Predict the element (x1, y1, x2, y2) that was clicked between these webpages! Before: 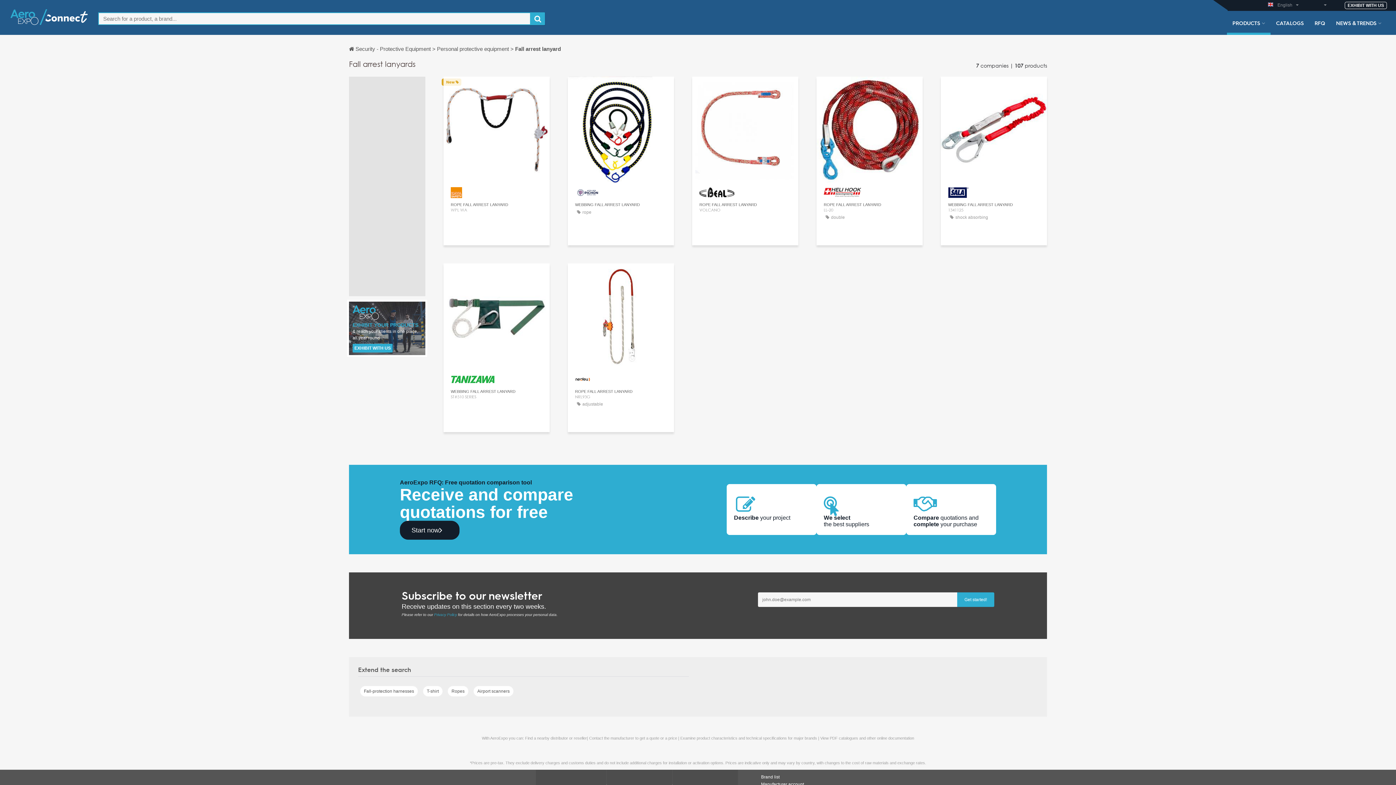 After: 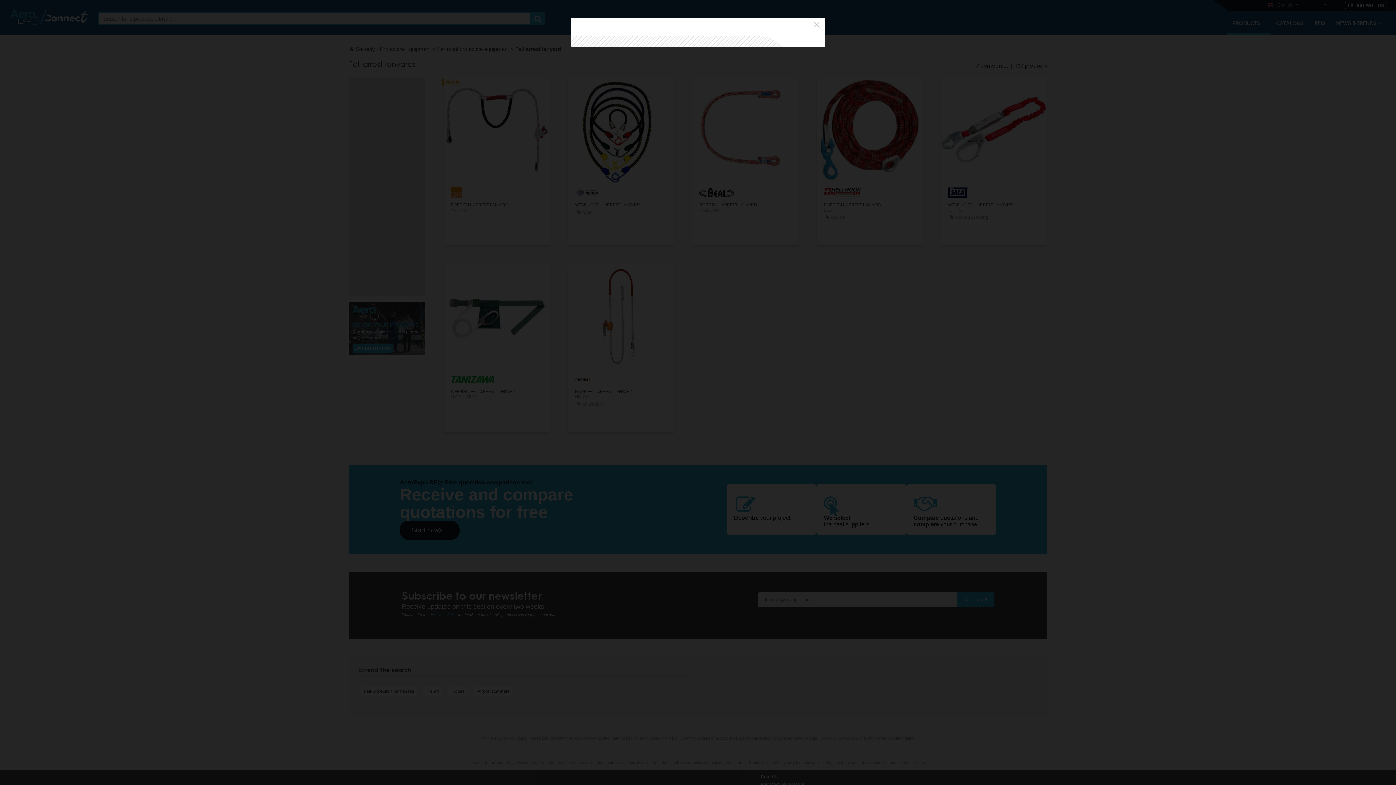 Action: label: CONTACT bbox: (608, 277, 634, 287)